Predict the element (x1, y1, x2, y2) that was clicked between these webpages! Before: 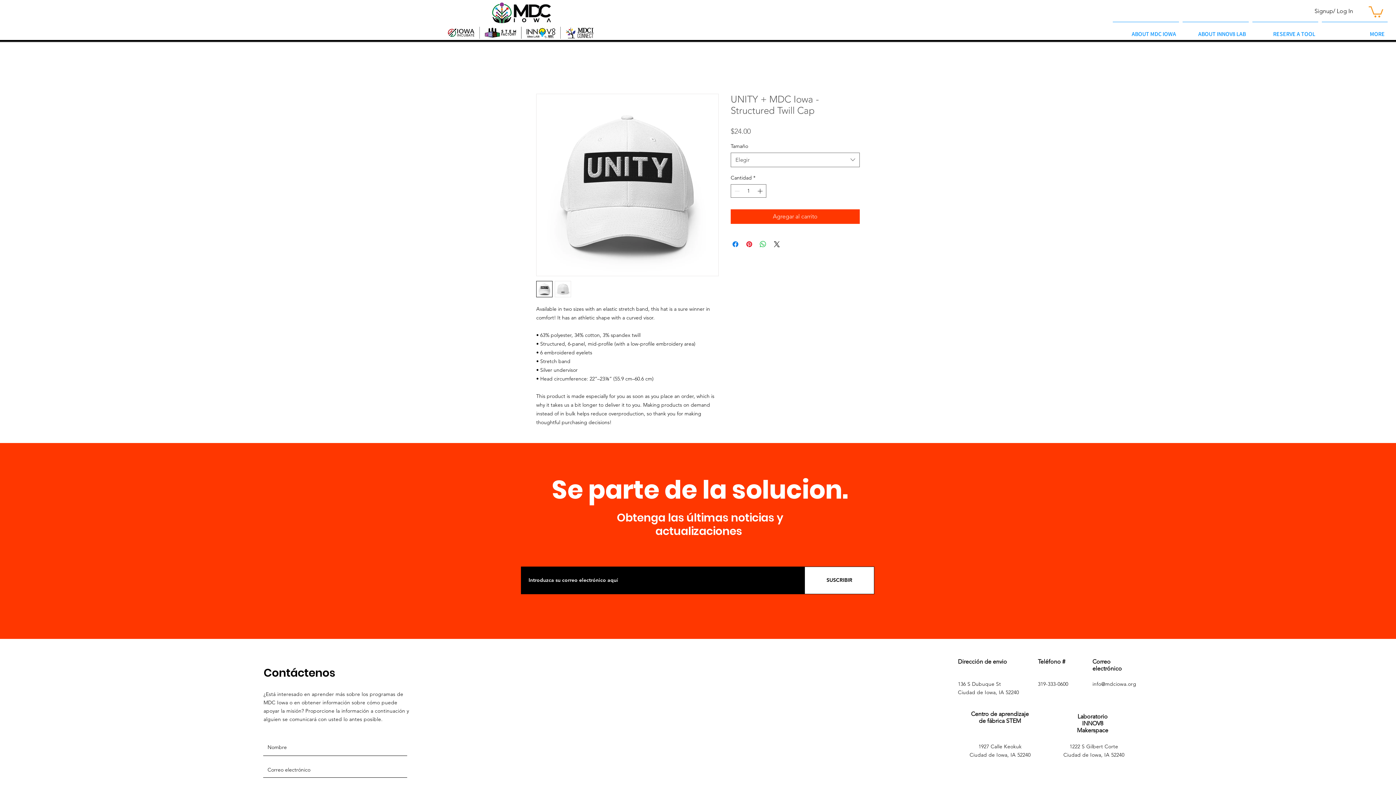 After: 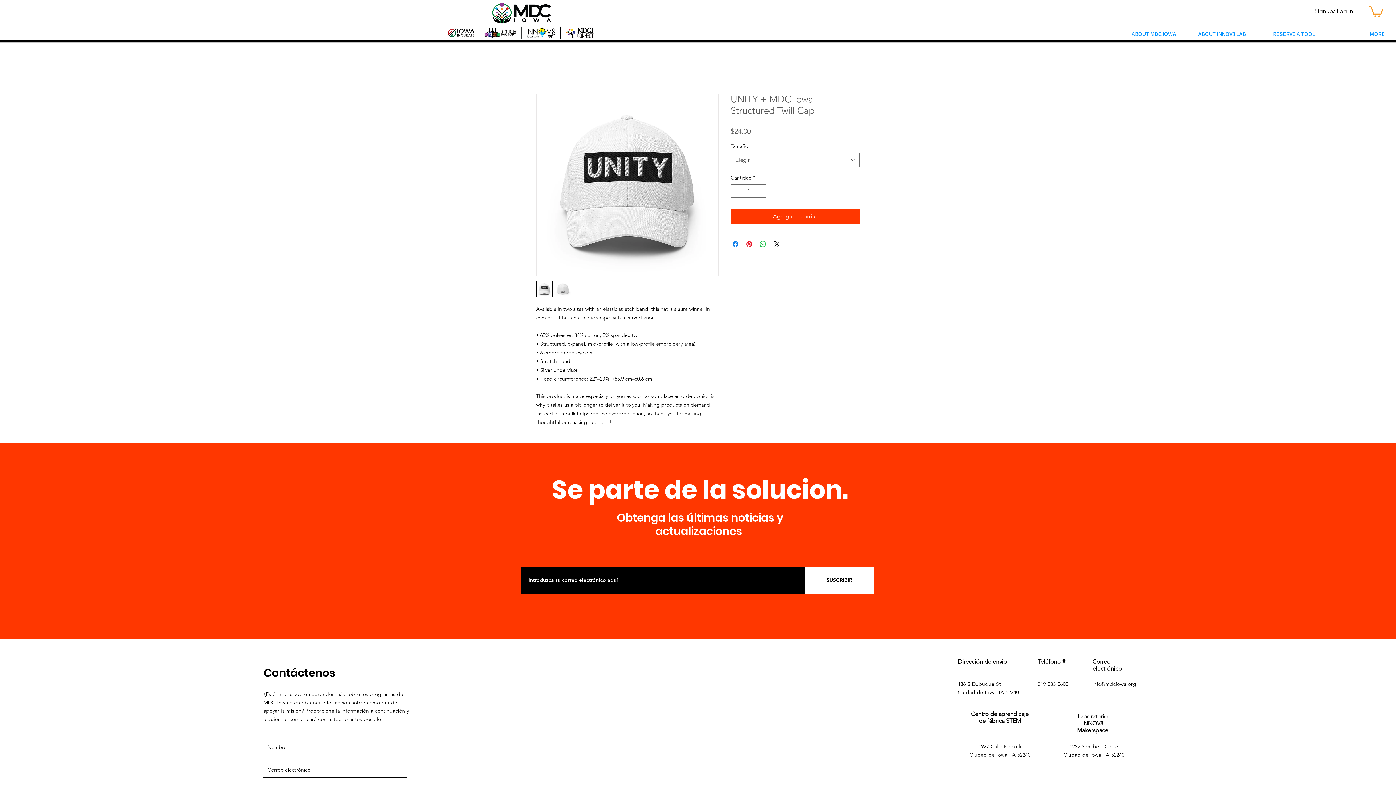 Action: label: info@mdciowa.org bbox: (1092, 680, 1136, 687)